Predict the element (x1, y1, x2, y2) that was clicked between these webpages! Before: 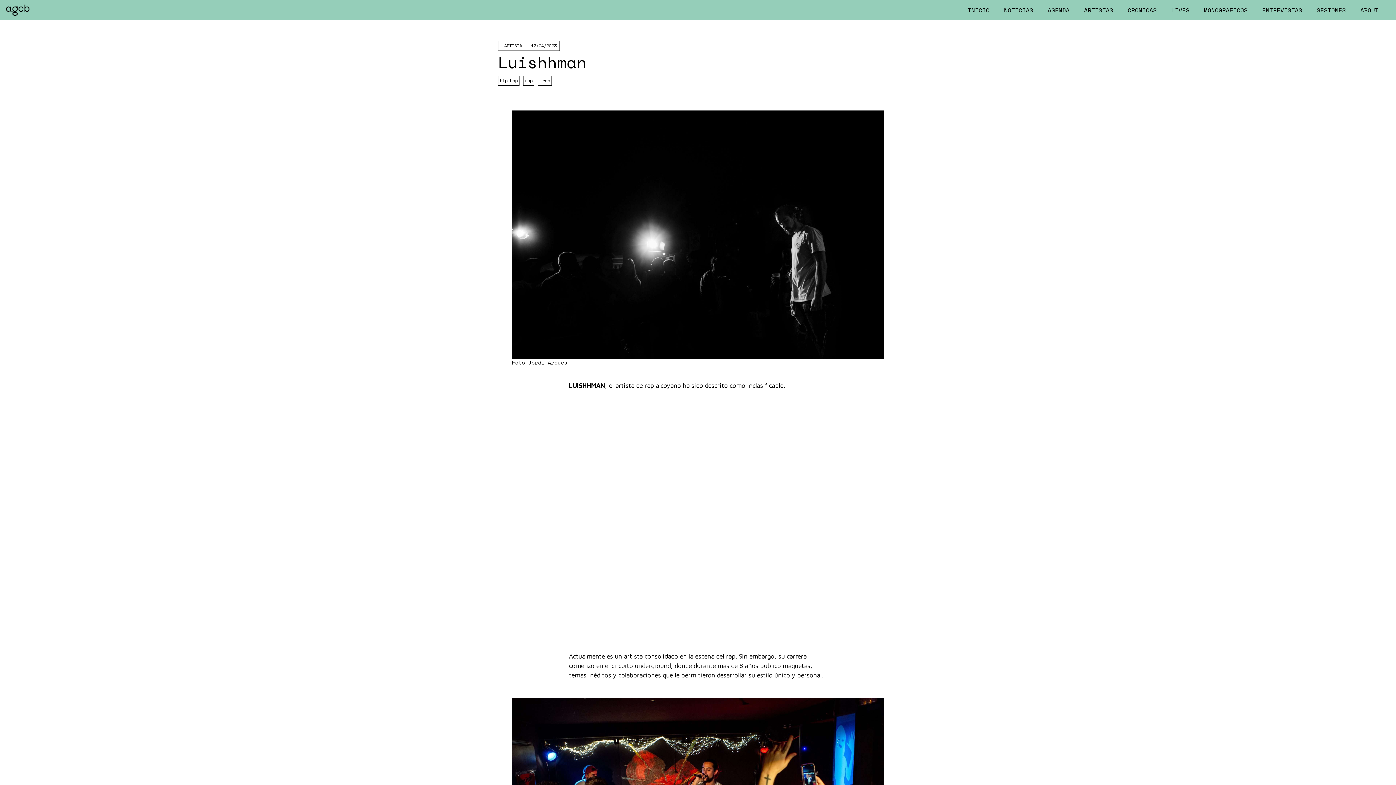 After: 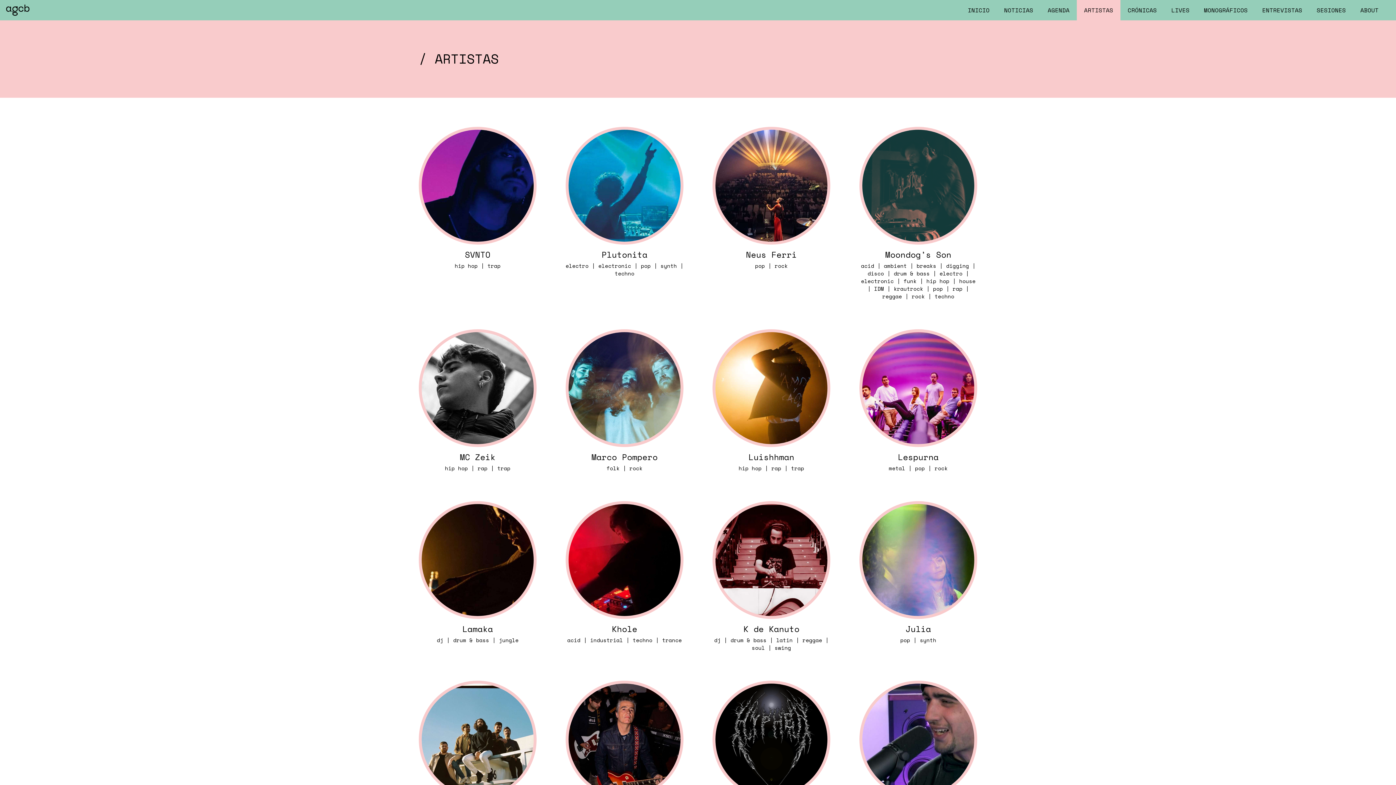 Action: label: ARTISTAS bbox: (1077, 0, 1120, 20)